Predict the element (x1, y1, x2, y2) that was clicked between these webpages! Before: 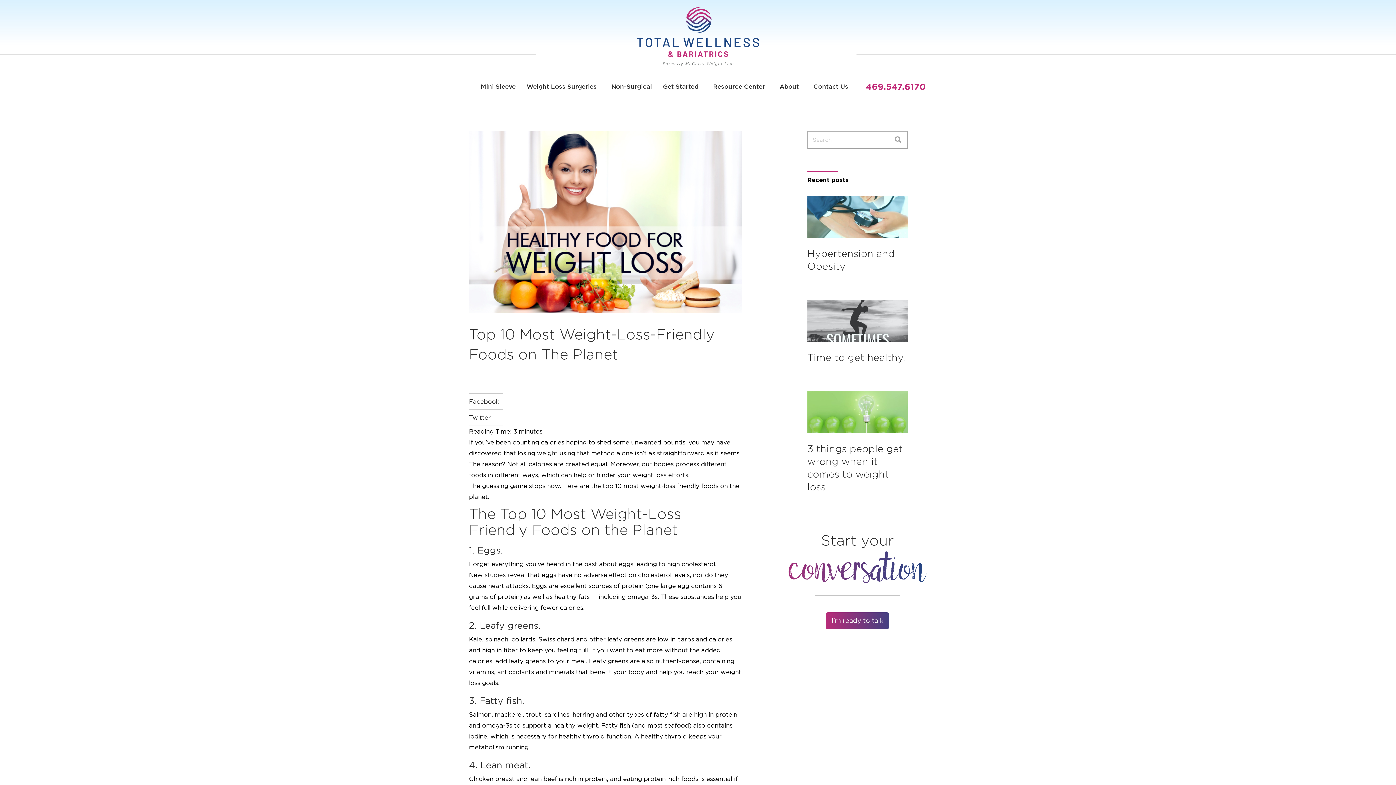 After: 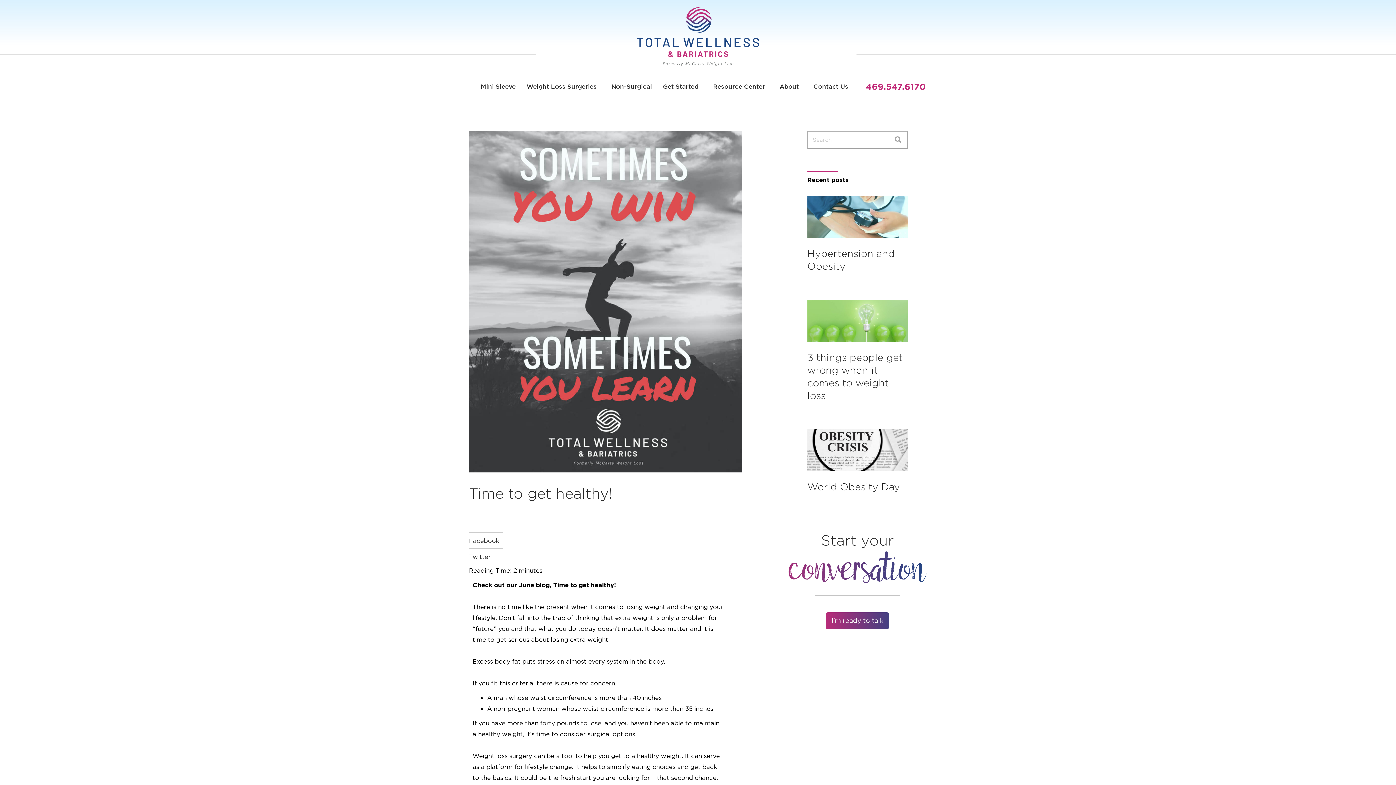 Action: bbox: (807, 300, 907, 342)